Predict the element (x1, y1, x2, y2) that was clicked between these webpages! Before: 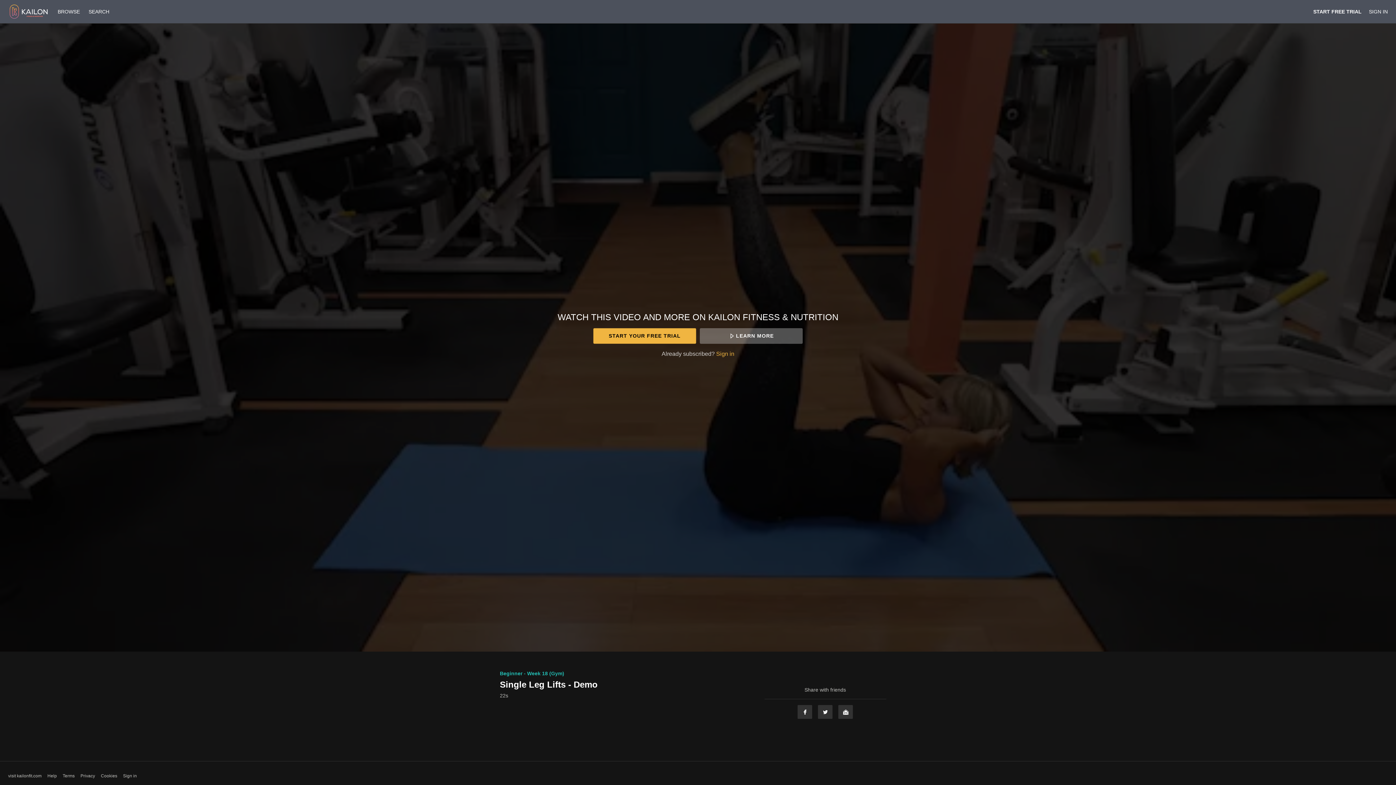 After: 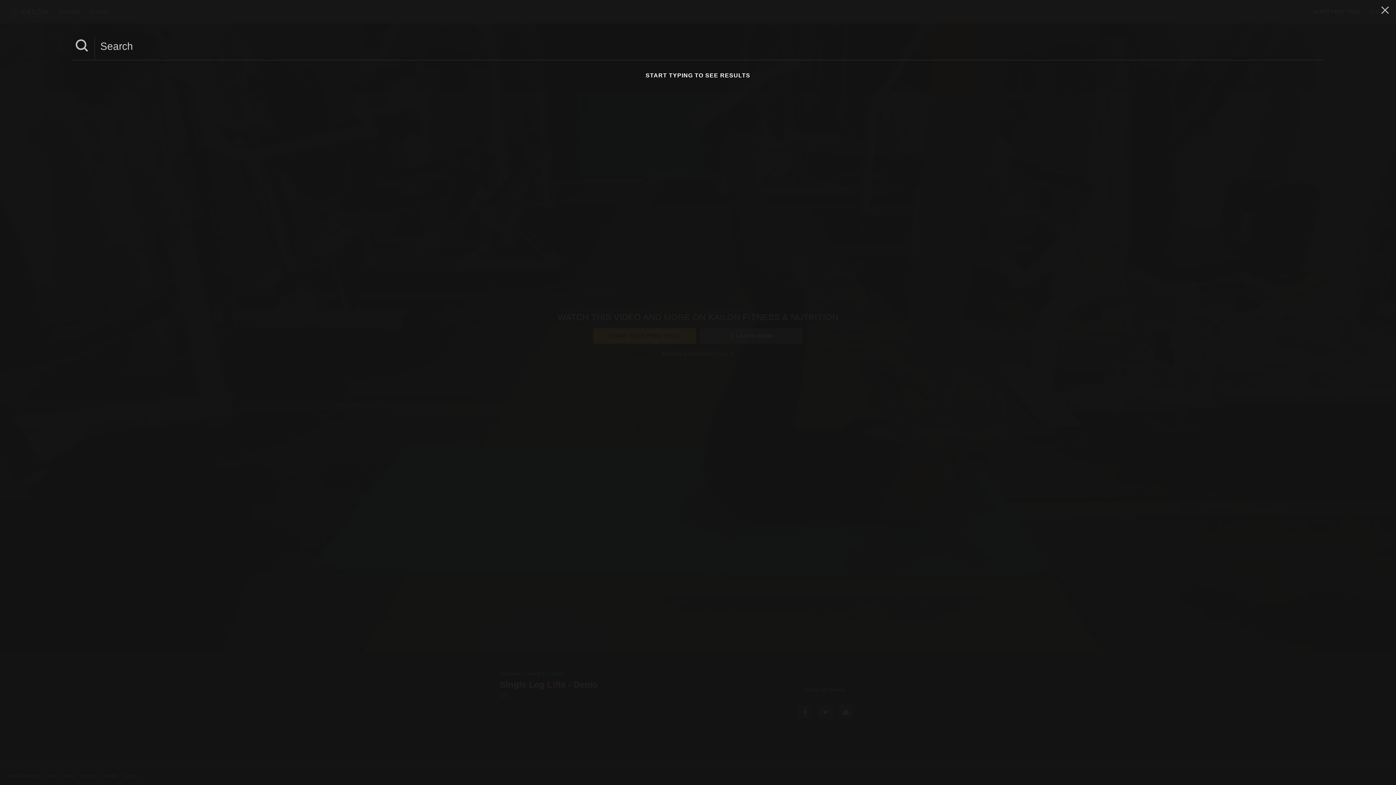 Action: label: SEARCH bbox: (85, 8, 113, 14)